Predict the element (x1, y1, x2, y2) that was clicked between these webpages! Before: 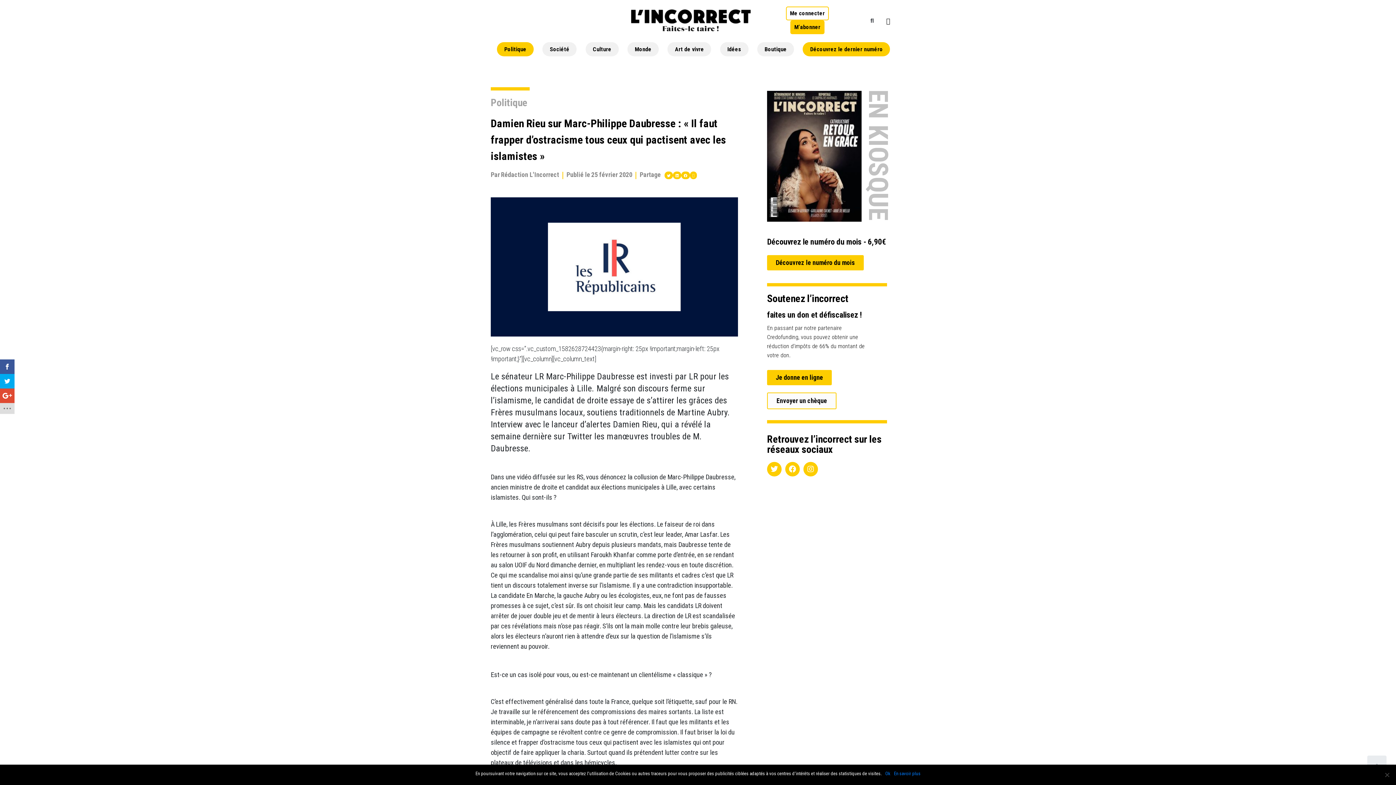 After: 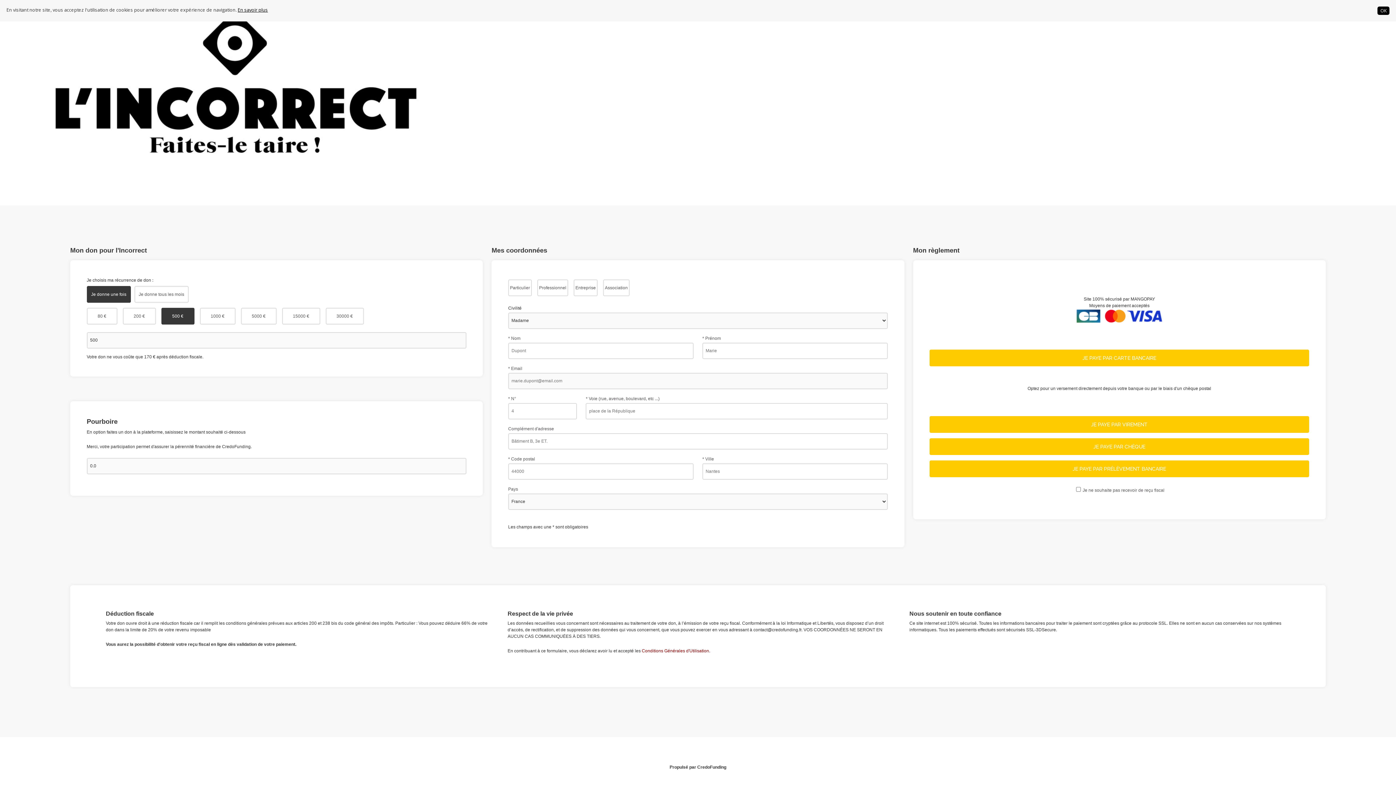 Action: label: Je donne en ligne bbox: (767, 370, 831, 385)